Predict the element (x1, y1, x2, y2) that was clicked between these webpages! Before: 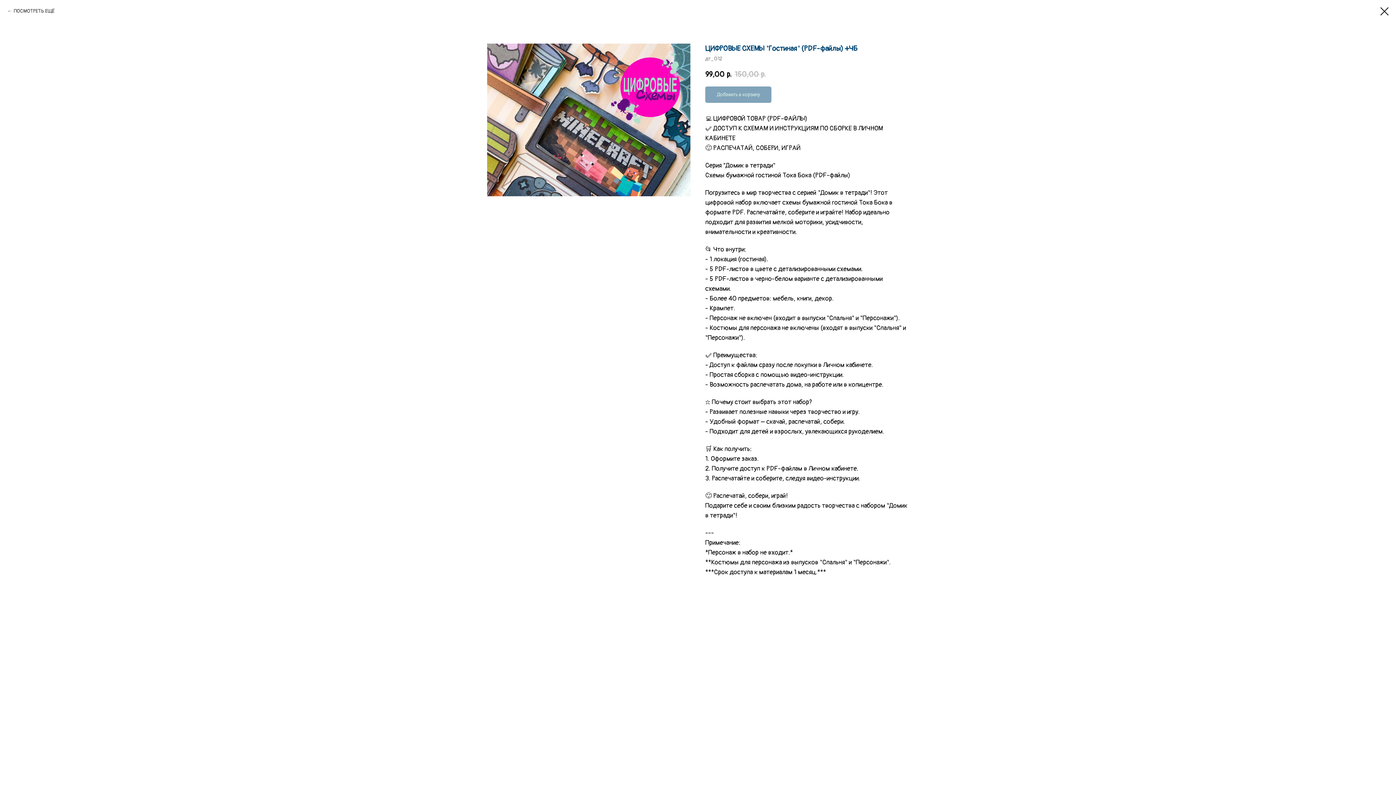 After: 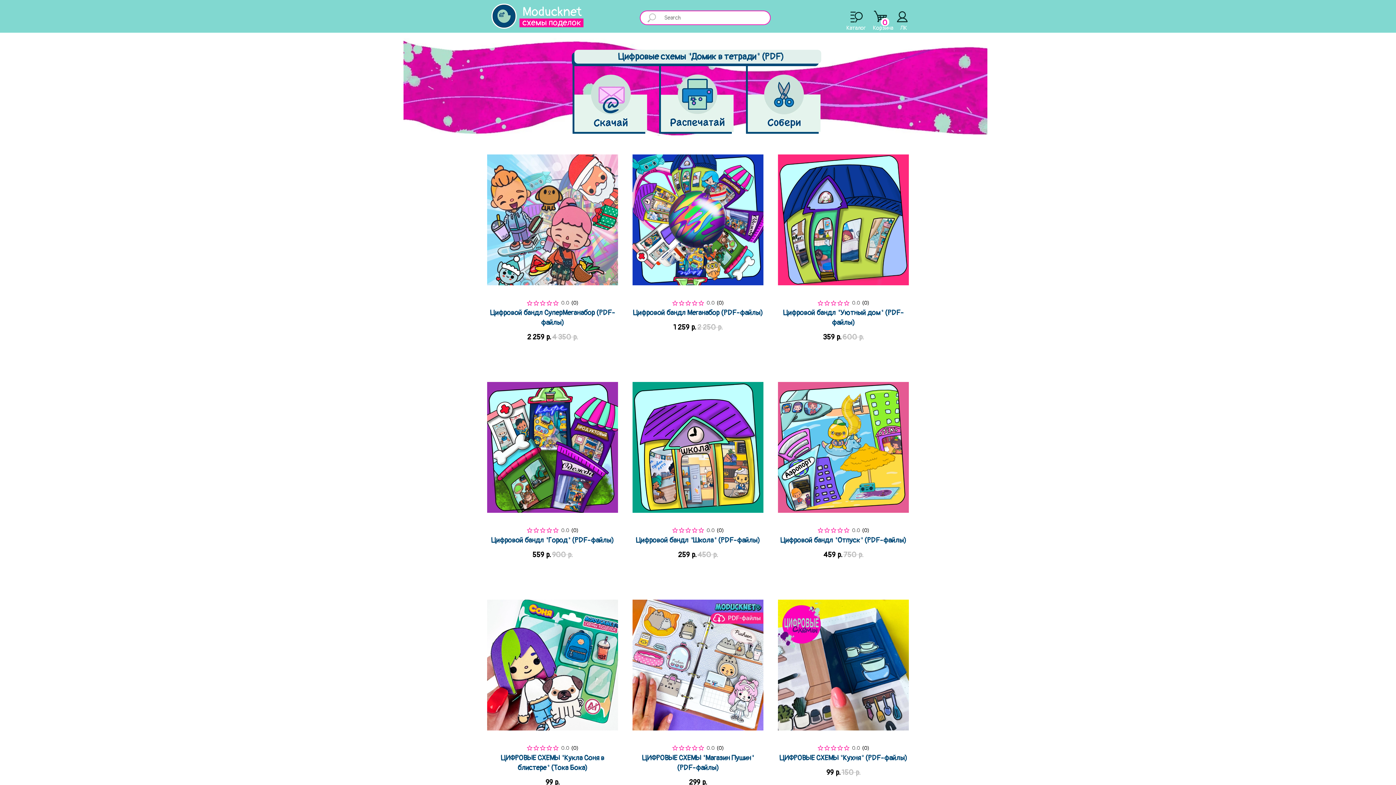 Action: label: ПОСМОТРЕТЬ ЕЩЁ bbox: (7, 7, 54, 14)